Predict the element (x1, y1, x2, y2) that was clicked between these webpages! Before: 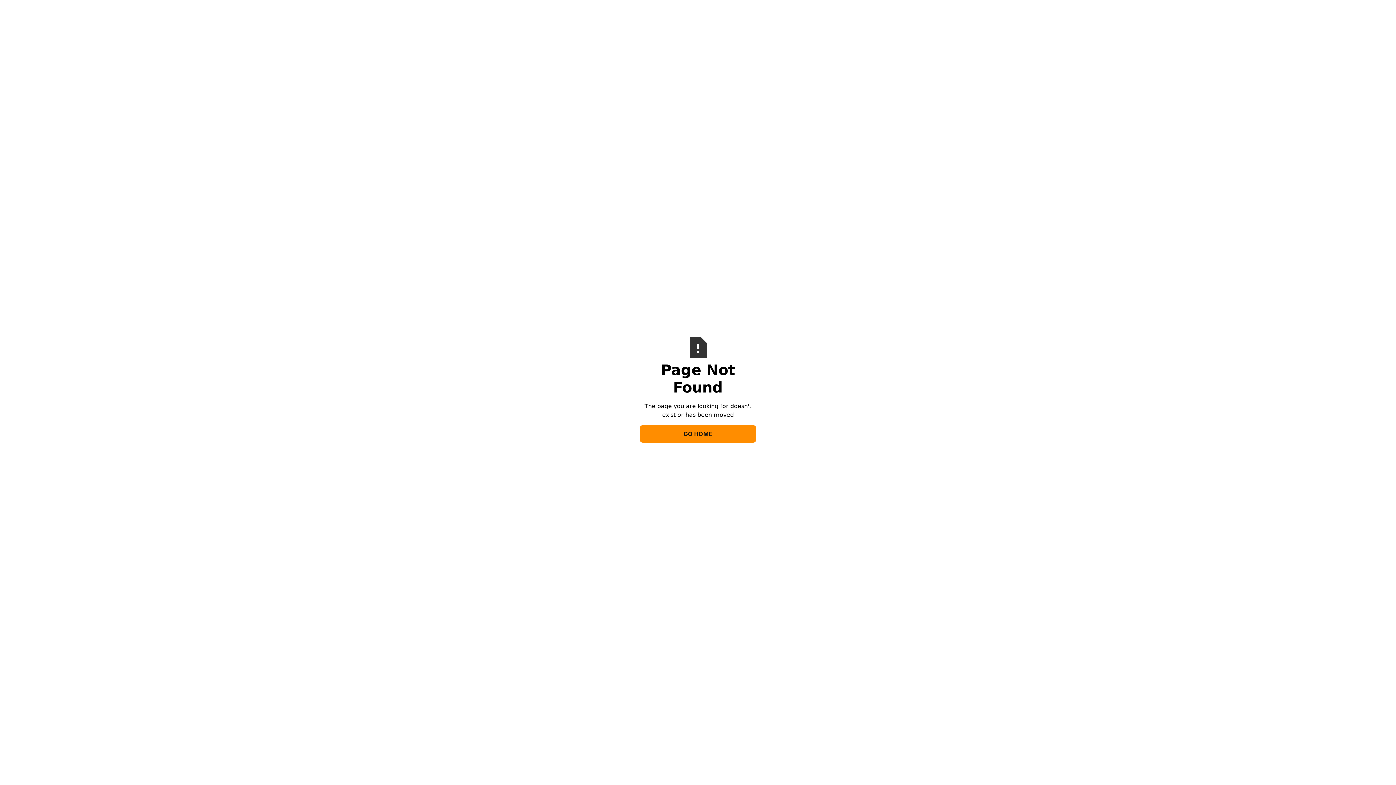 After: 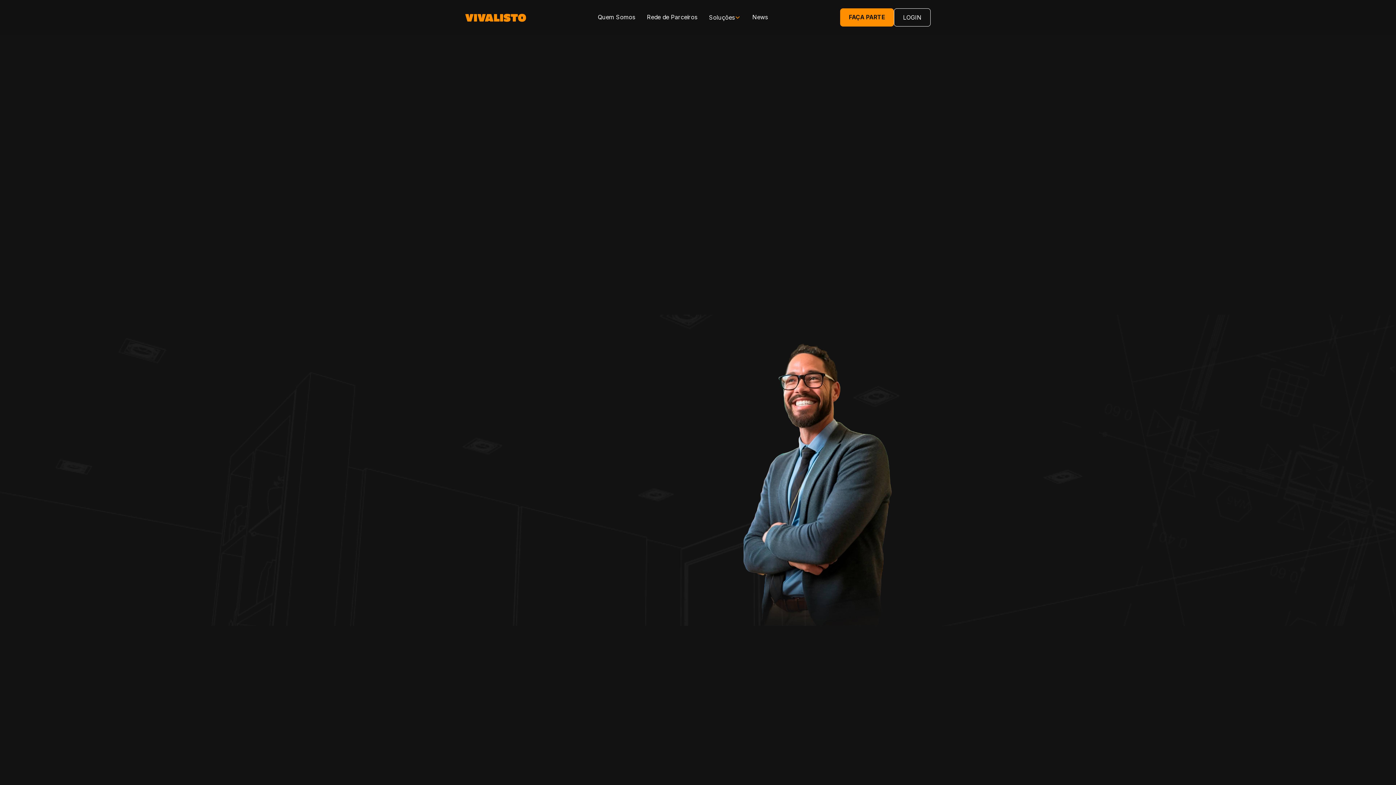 Action: label: GO HOME bbox: (640, 425, 756, 442)